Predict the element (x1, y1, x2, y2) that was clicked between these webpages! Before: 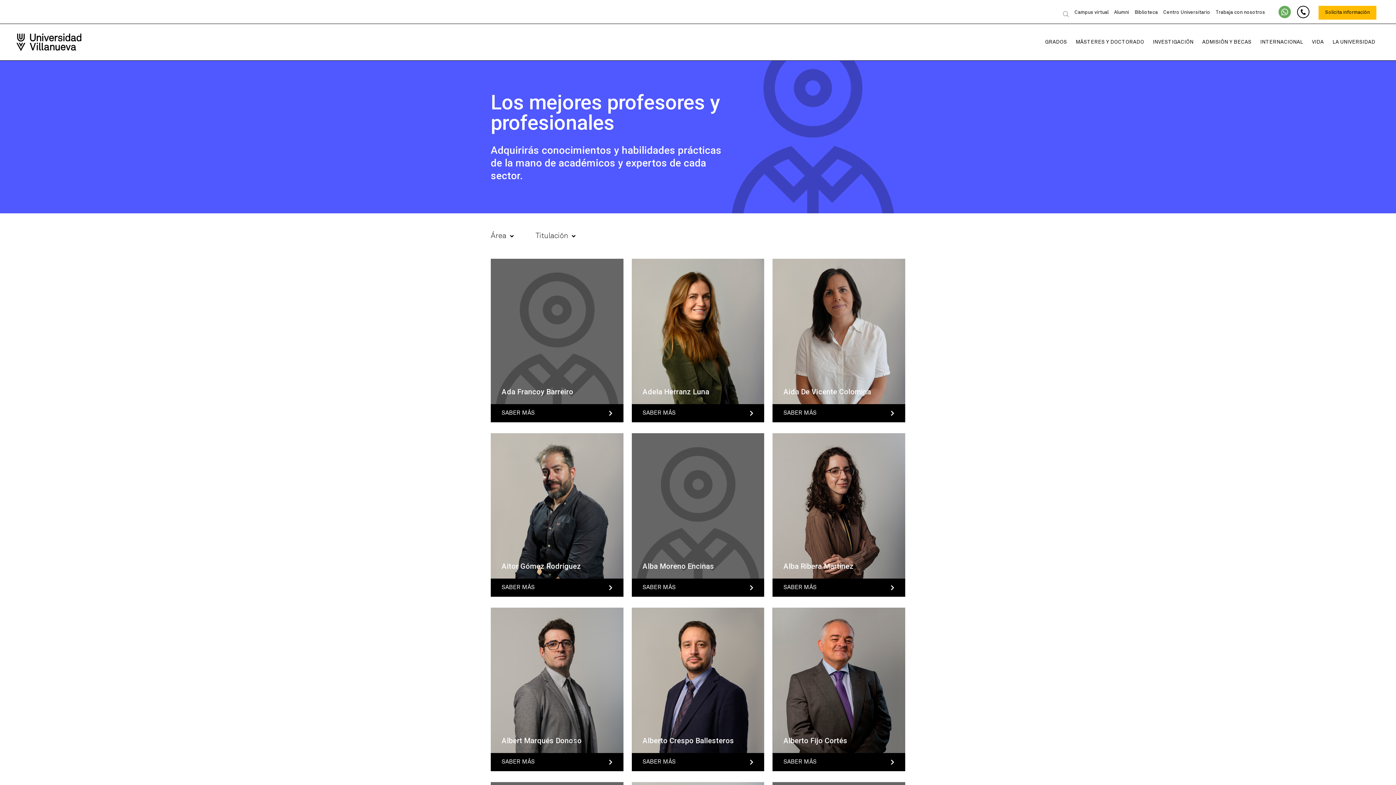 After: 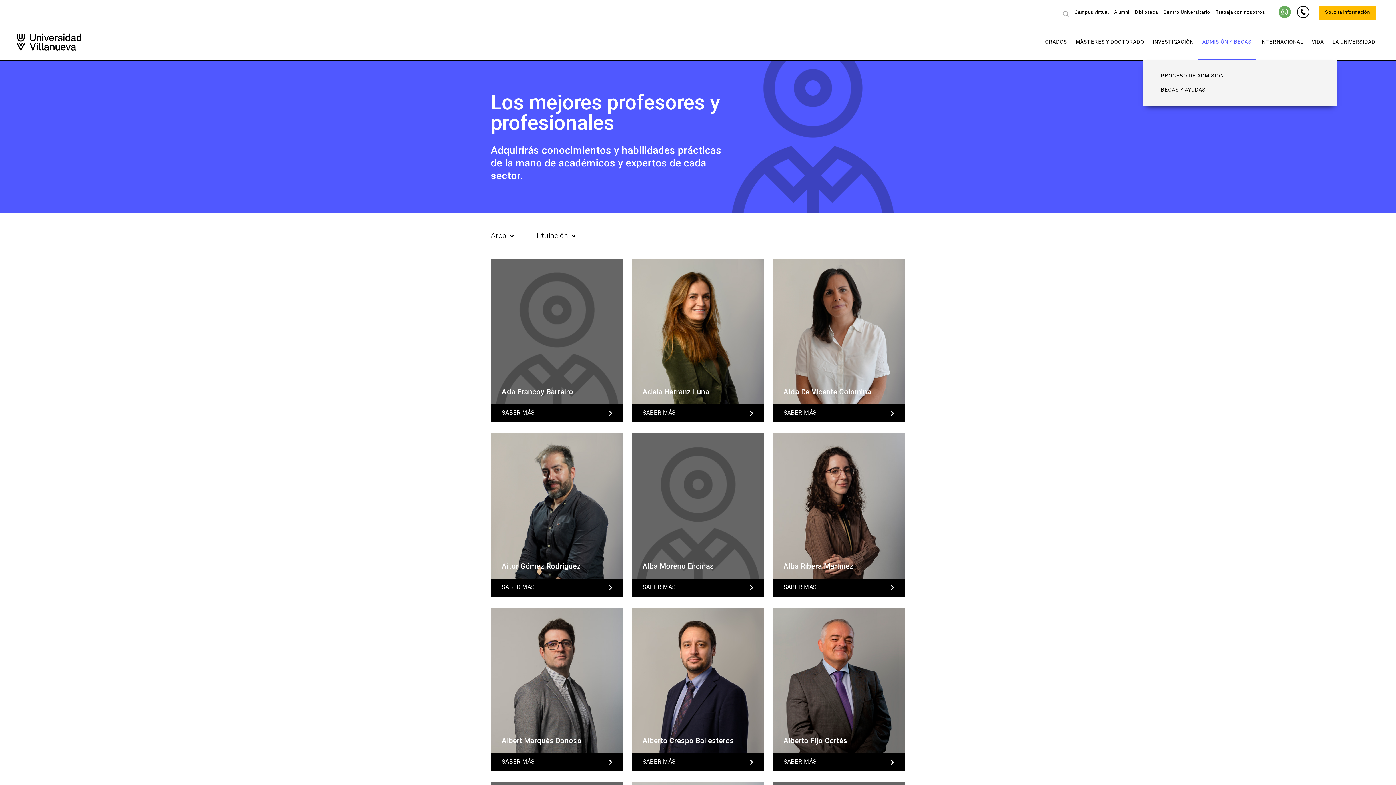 Action: bbox: (1198, 24, 1256, 60) label: ADMISIÓN Y BECAS